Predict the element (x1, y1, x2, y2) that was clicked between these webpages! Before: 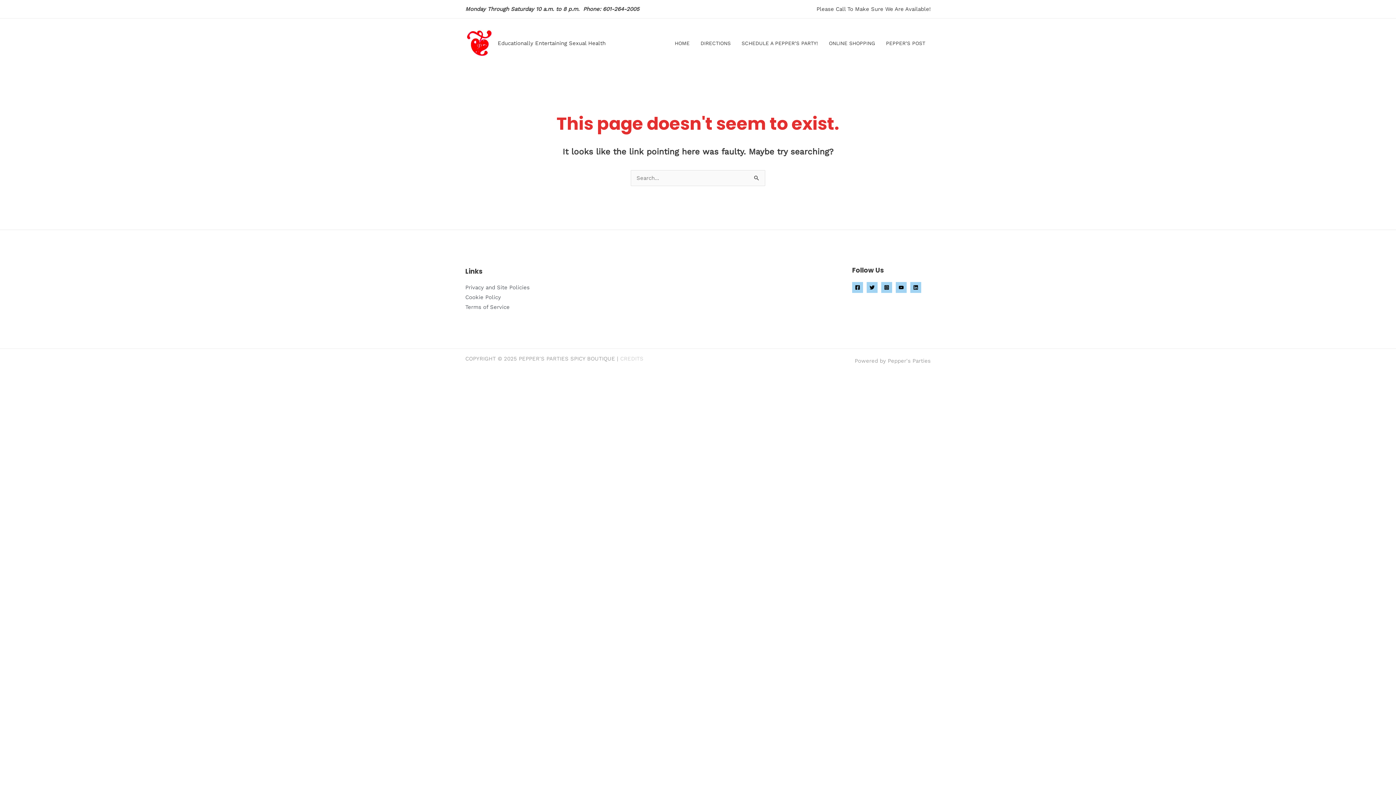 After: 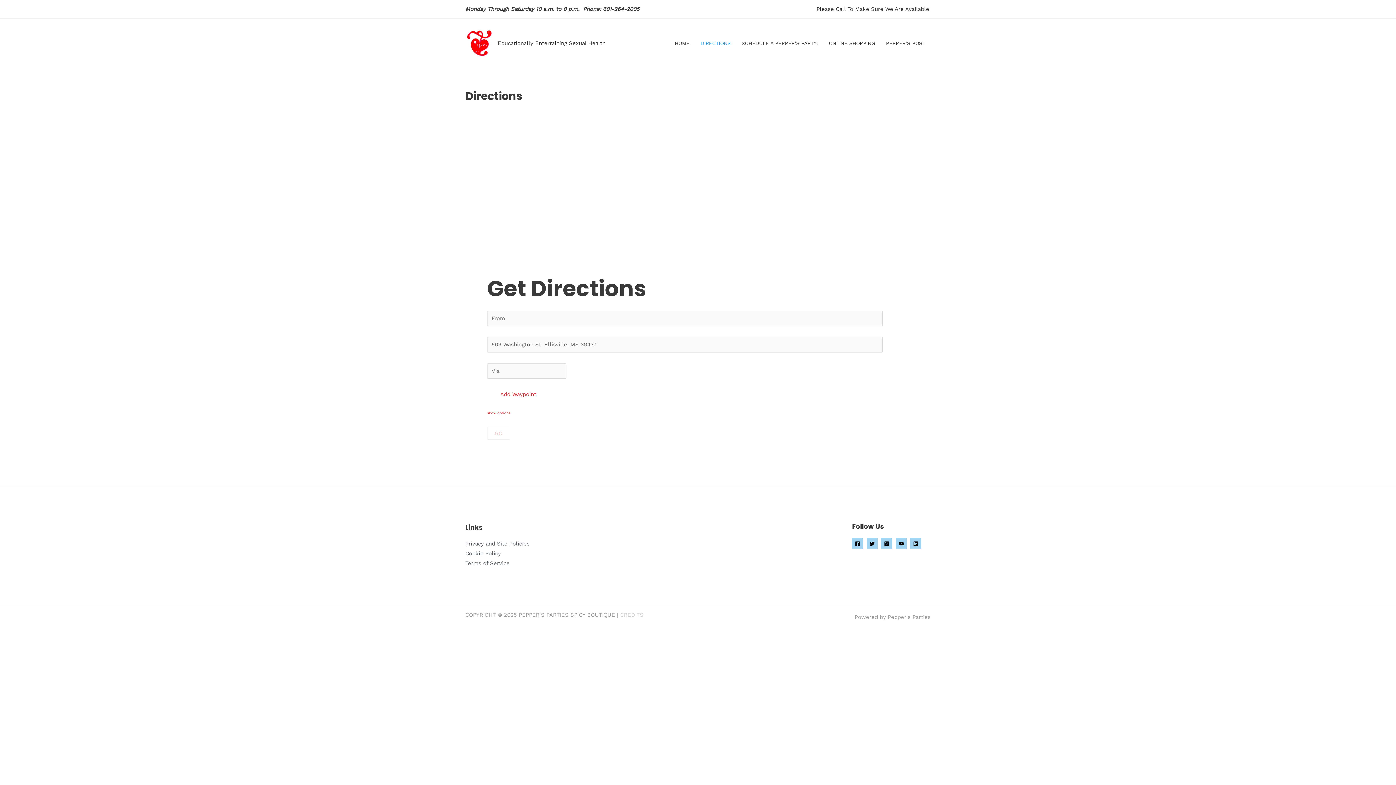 Action: bbox: (695, 36, 736, 50) label: DIRECTIONS